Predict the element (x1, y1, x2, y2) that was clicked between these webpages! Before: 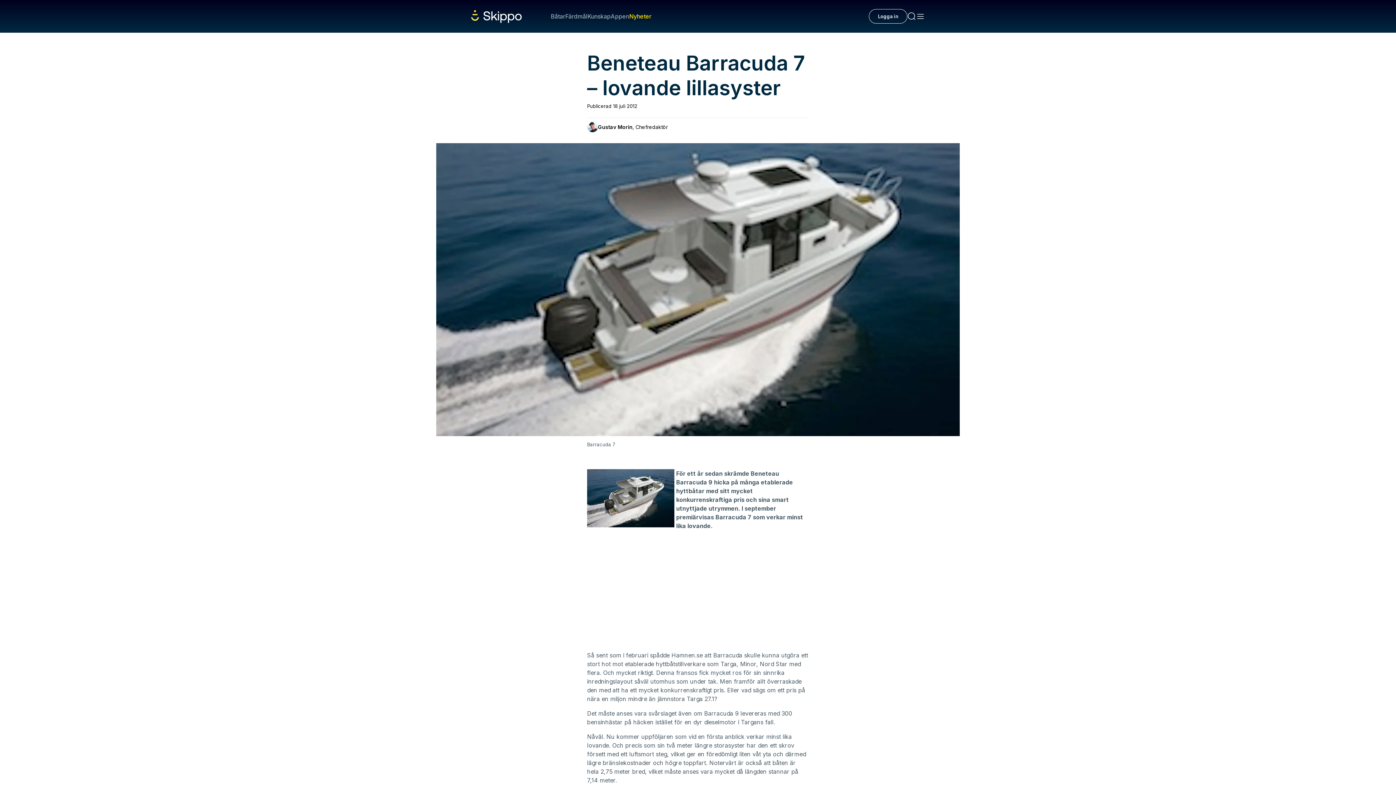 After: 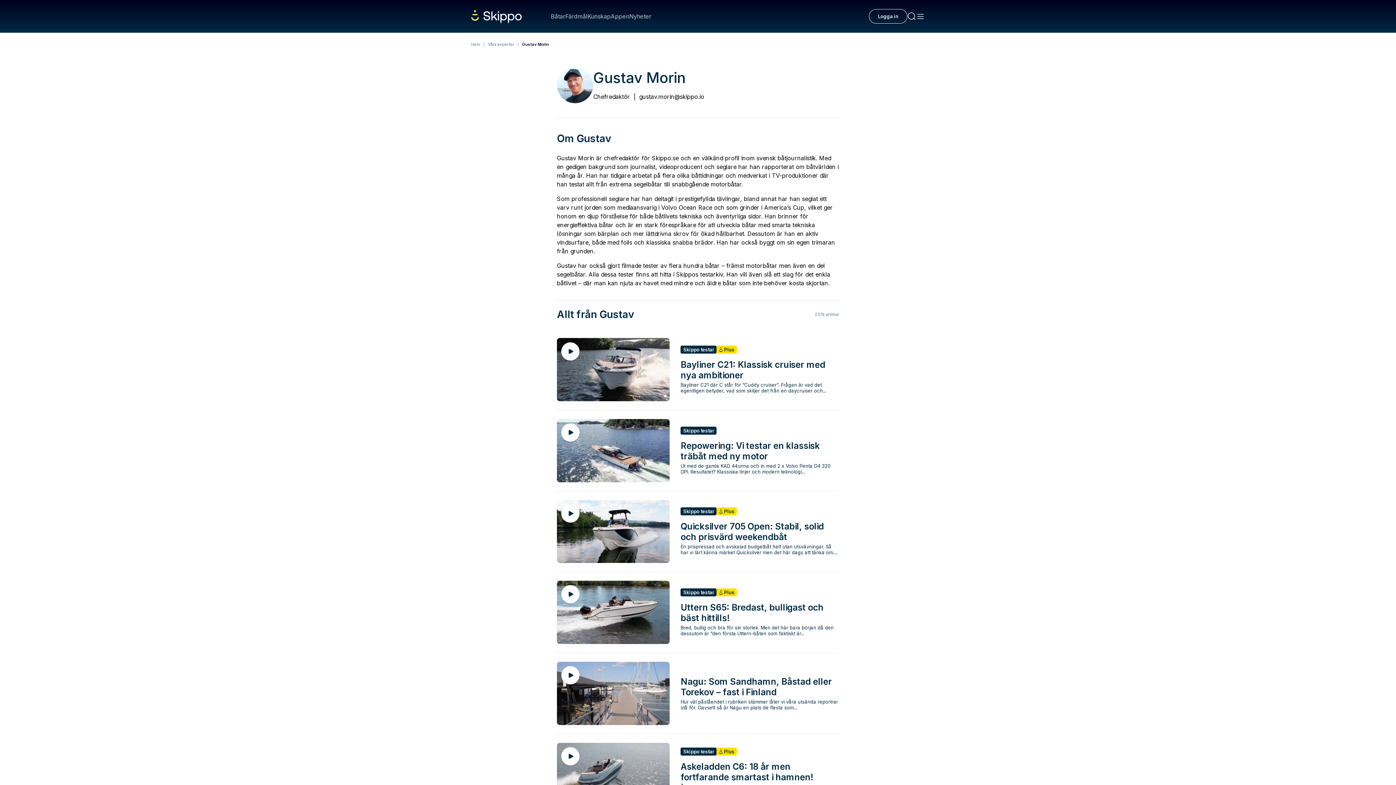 Action: bbox: (587, 121, 668, 132) label: Gustav Morin, Chefredaktör